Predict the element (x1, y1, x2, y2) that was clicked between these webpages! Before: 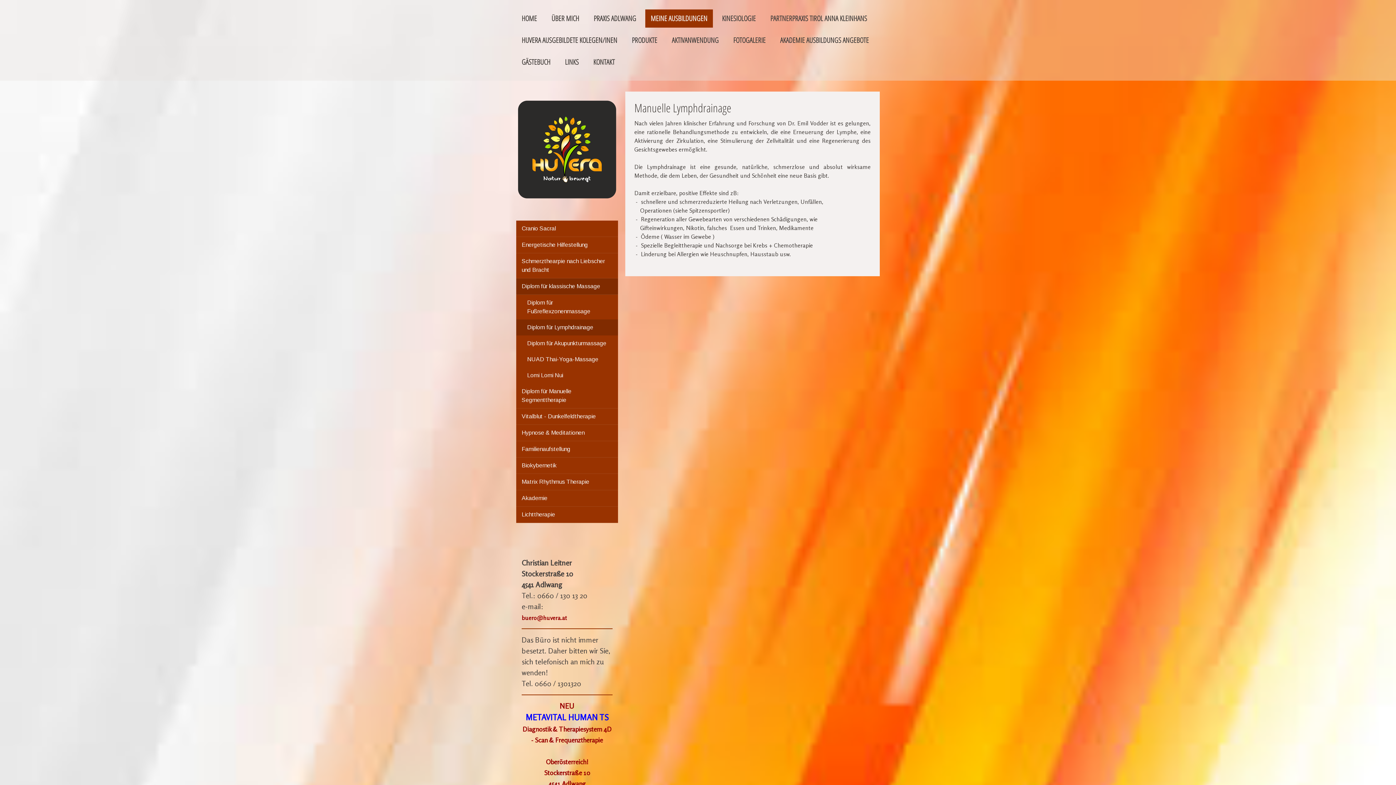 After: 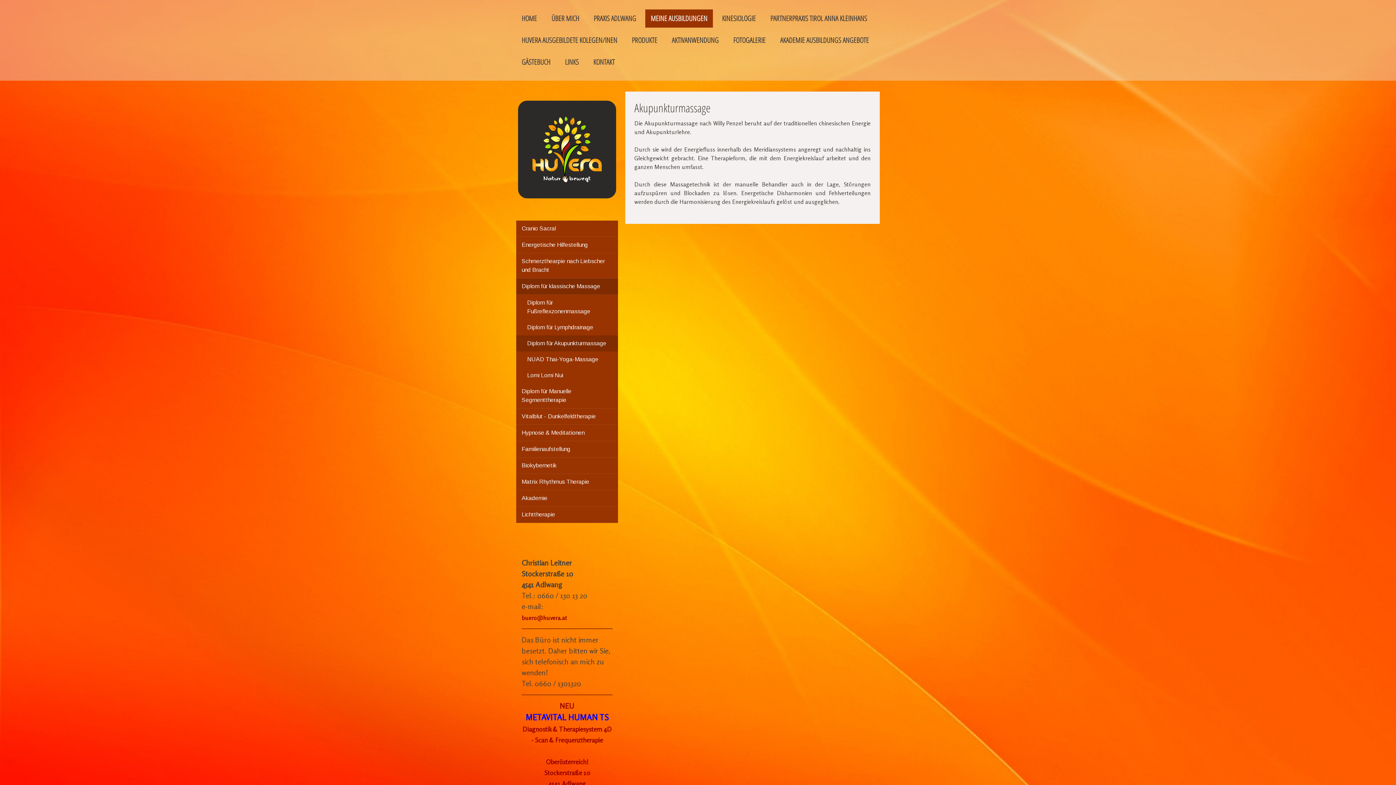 Action: bbox: (516, 335, 618, 351) label: Diplom für Akupunkturmassage